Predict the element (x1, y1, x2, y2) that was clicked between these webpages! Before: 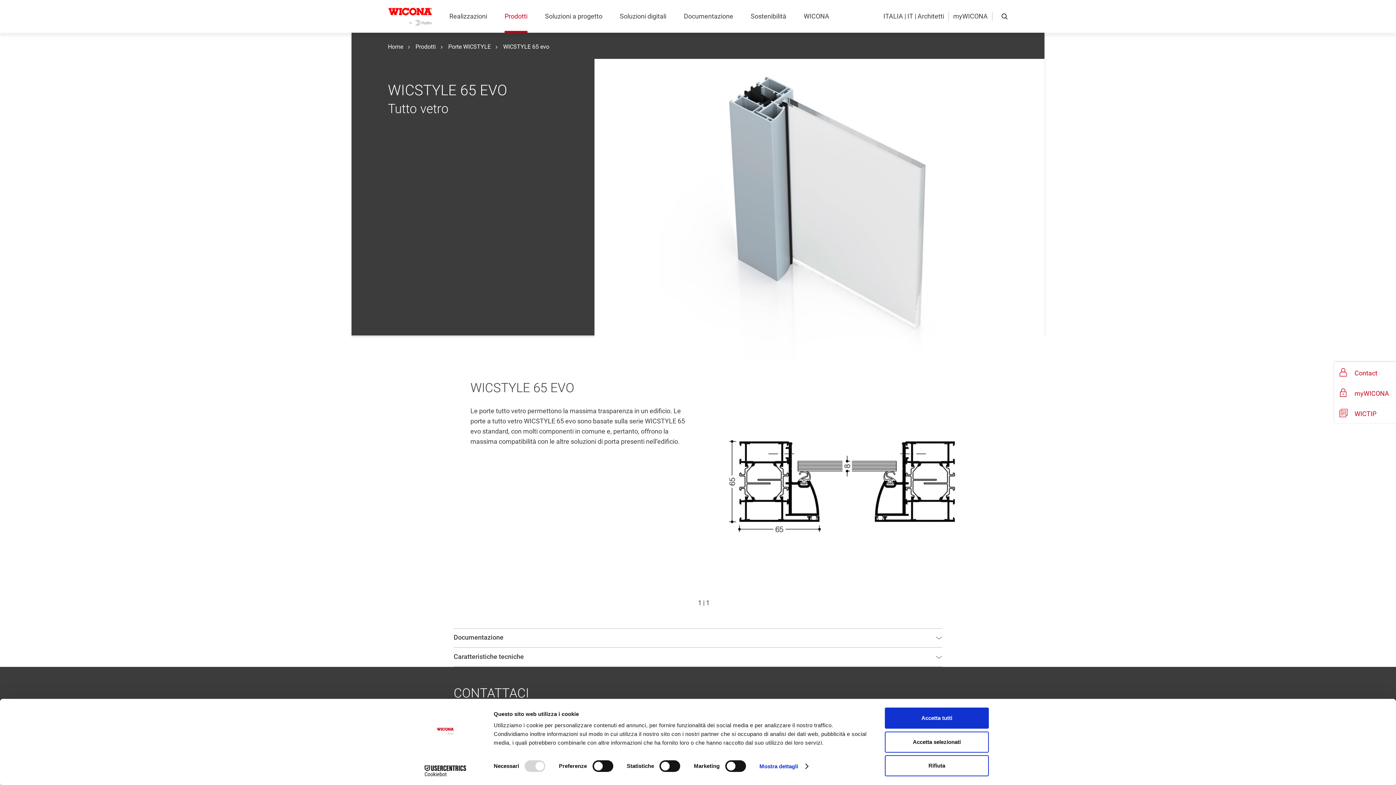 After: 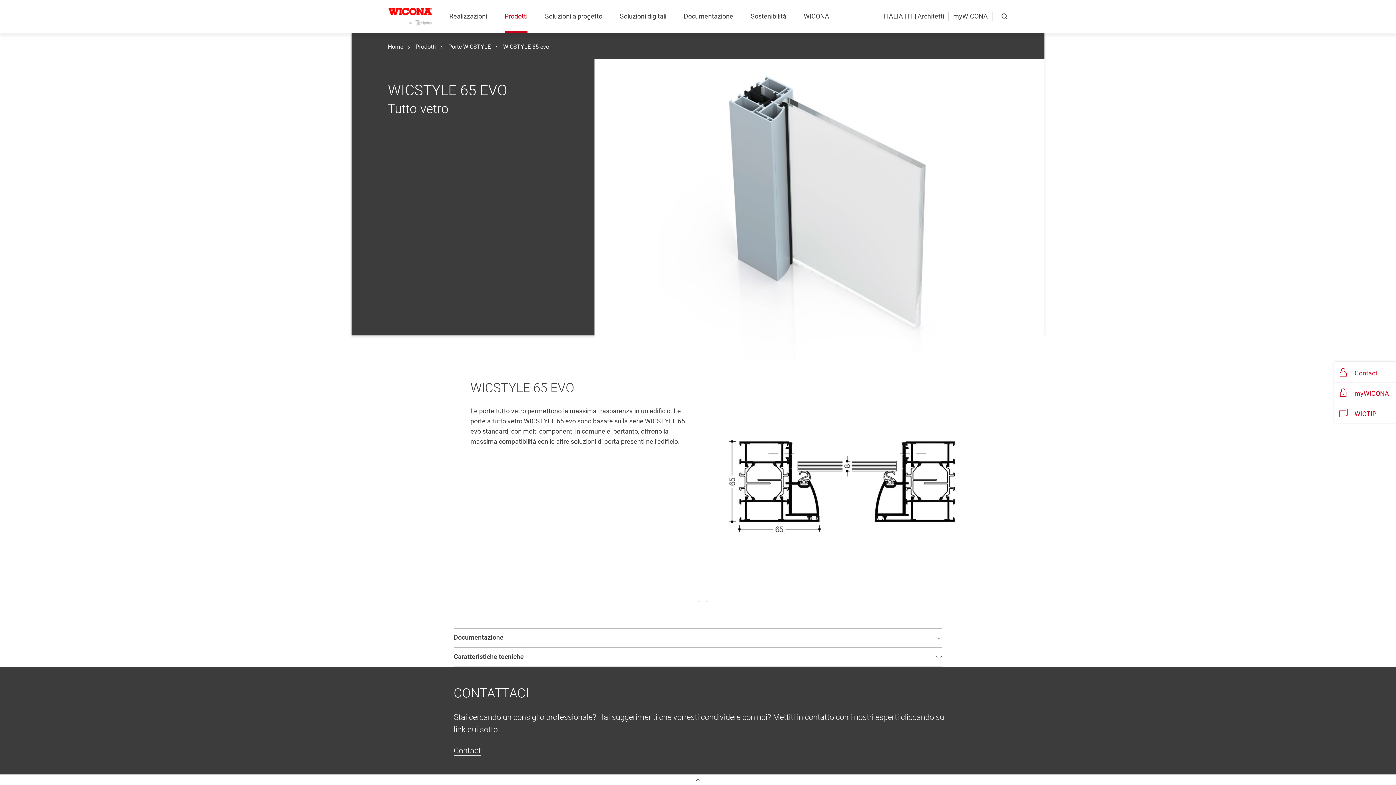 Action: label: Accetta selezionati bbox: (885, 731, 989, 752)